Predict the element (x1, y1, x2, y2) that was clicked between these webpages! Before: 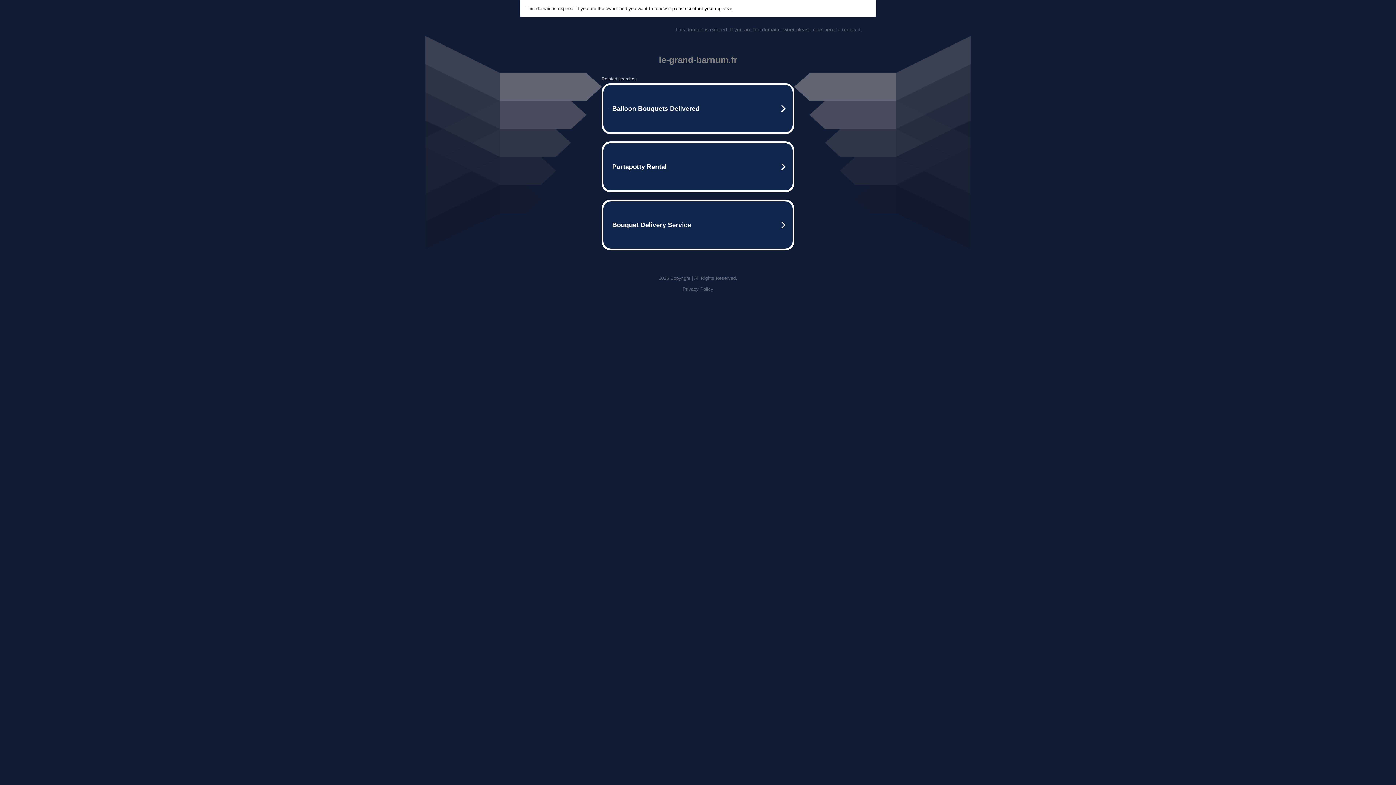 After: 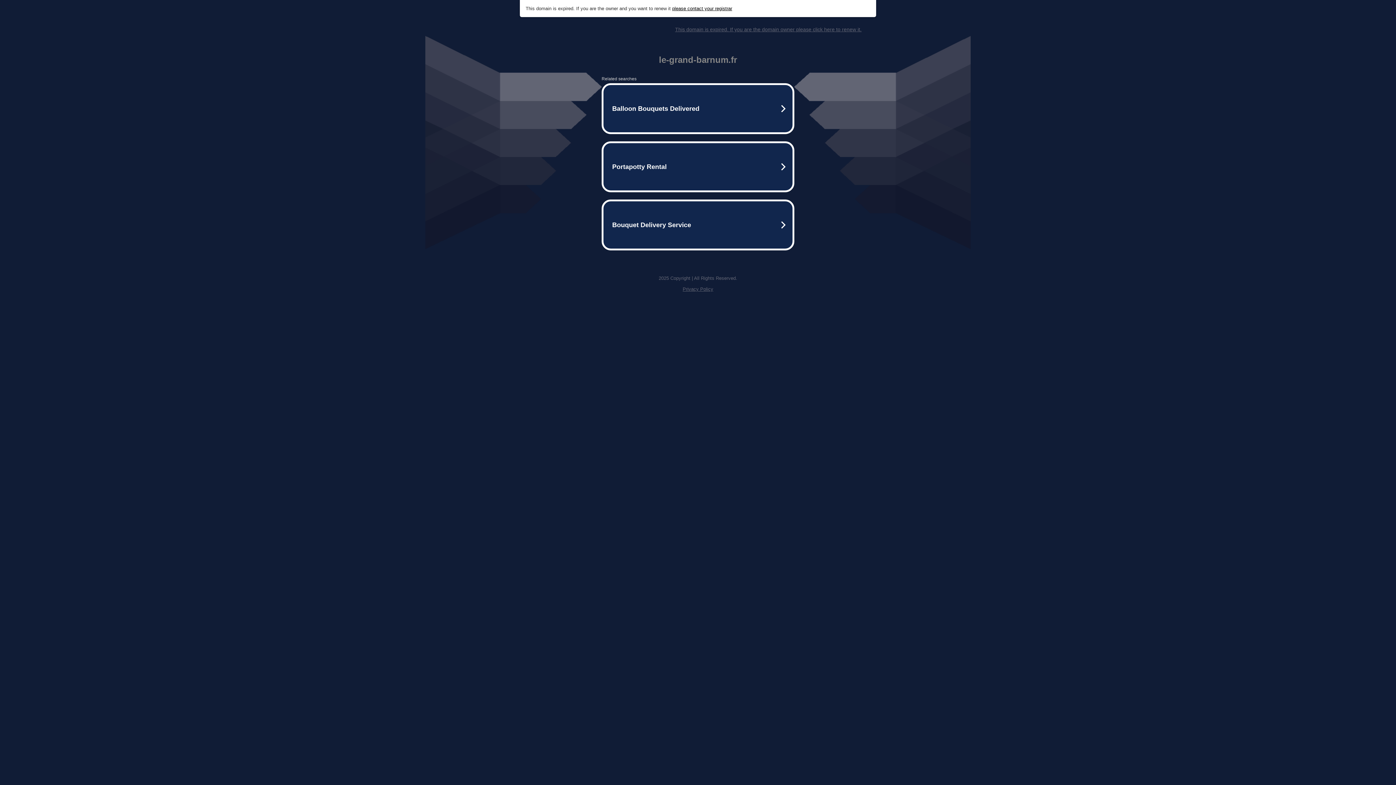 Action: bbox: (682, 286, 713, 292) label: Privacy Policy